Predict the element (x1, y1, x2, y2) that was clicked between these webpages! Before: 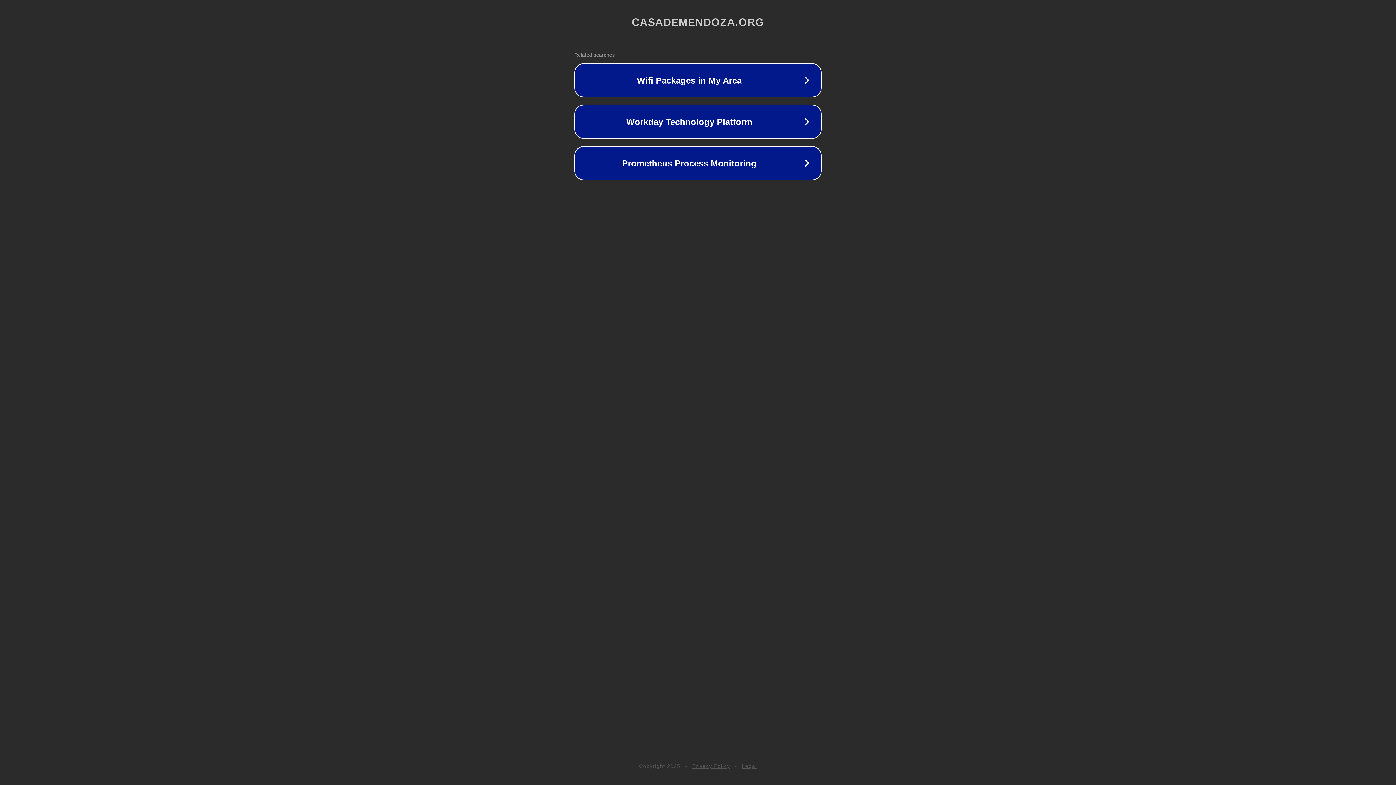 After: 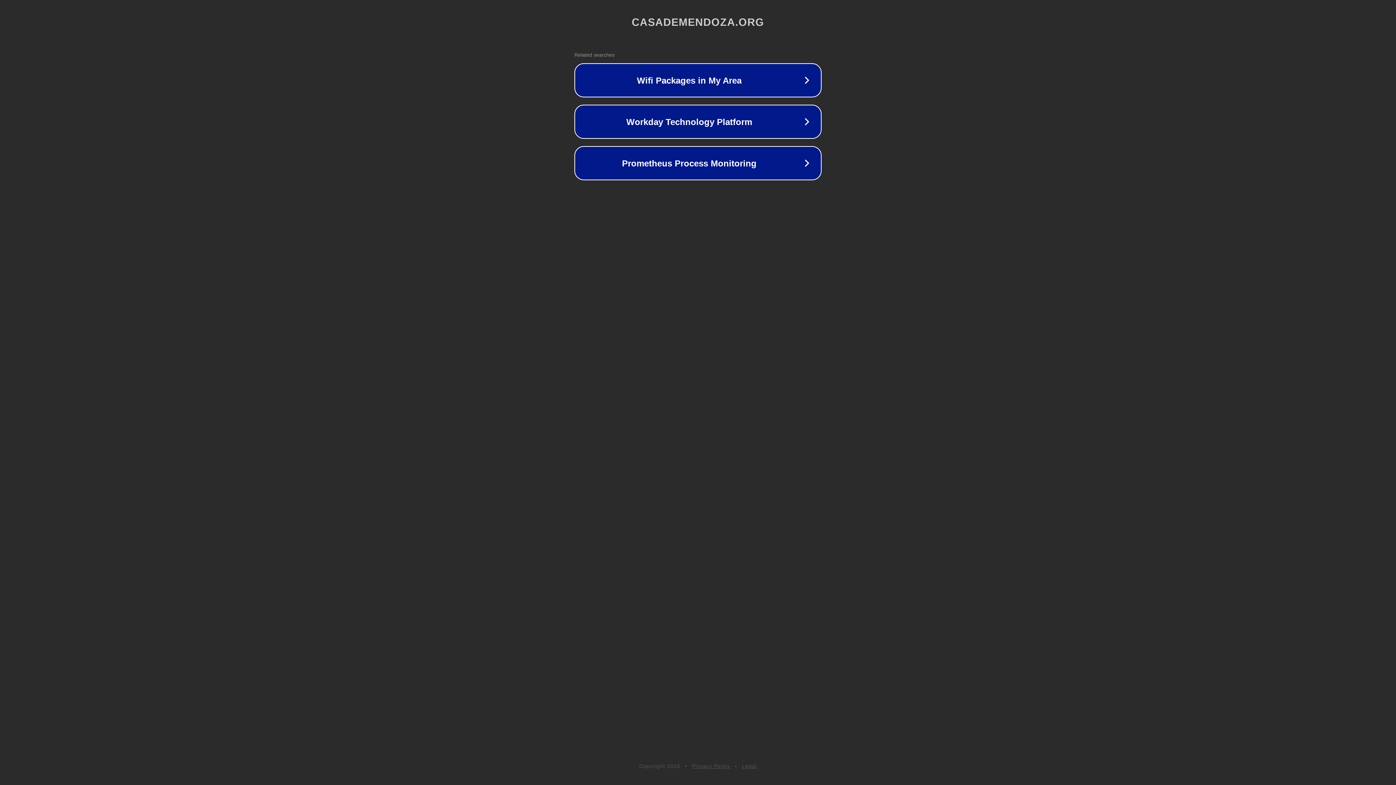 Action: label: Privacy Policy bbox: (692, 763, 730, 769)